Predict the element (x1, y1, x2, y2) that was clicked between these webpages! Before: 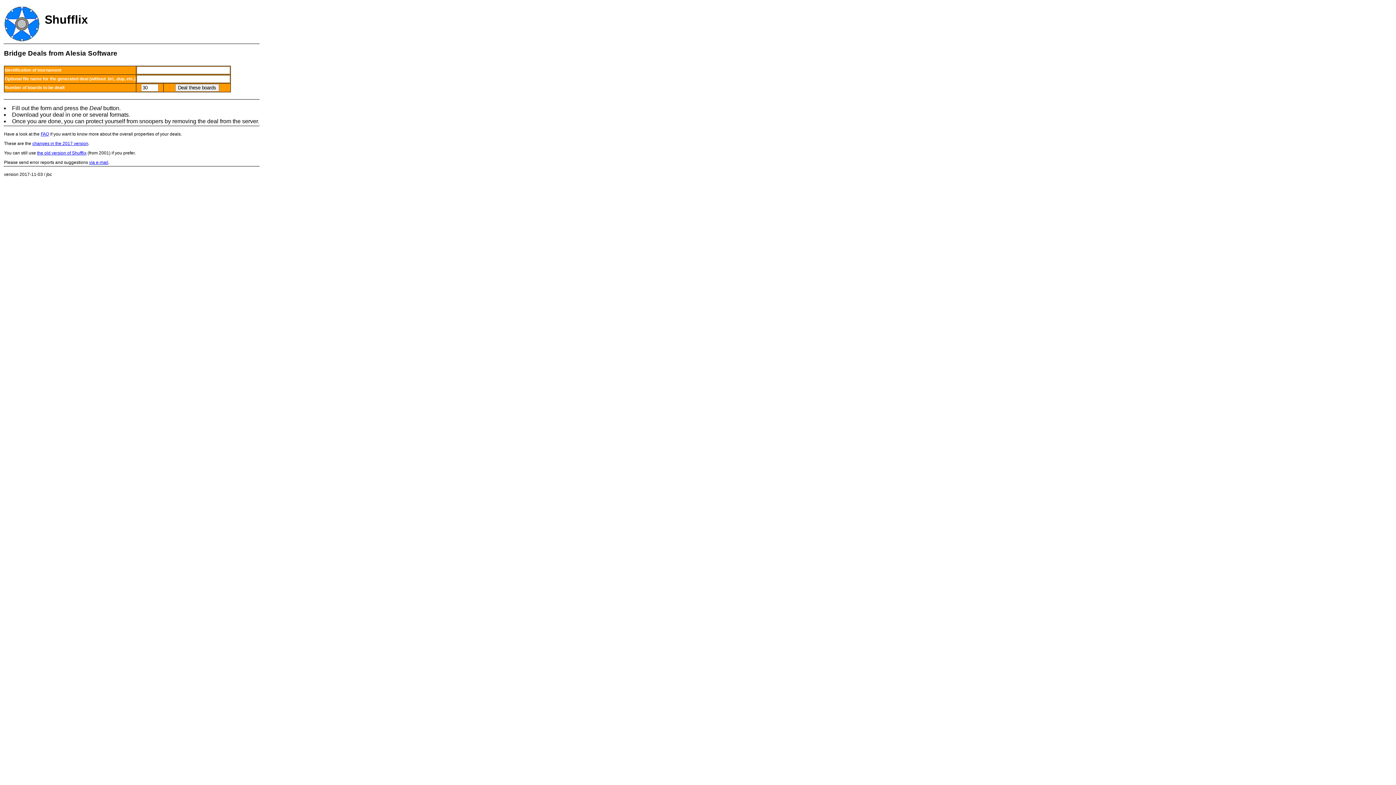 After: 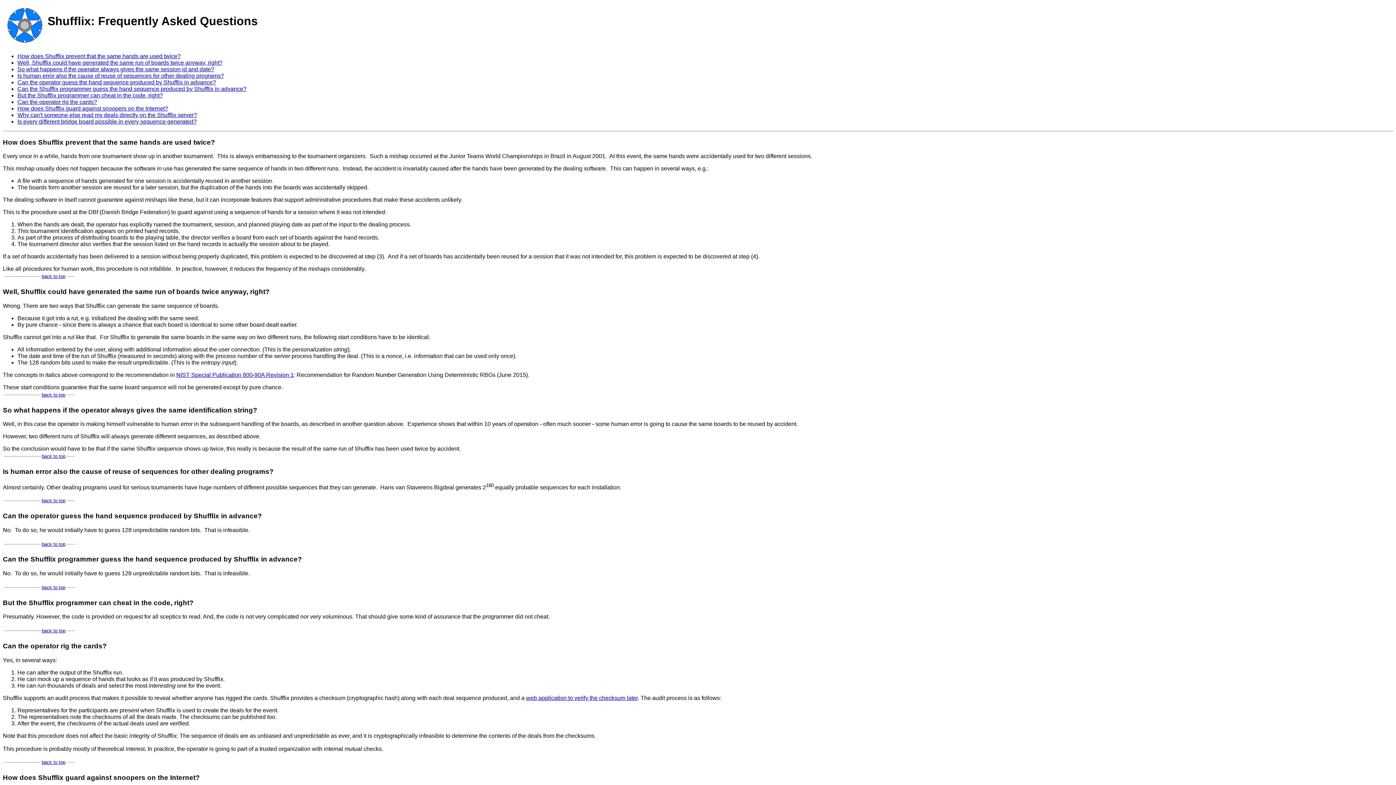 Action: label: FAQ bbox: (40, 131, 49, 136)